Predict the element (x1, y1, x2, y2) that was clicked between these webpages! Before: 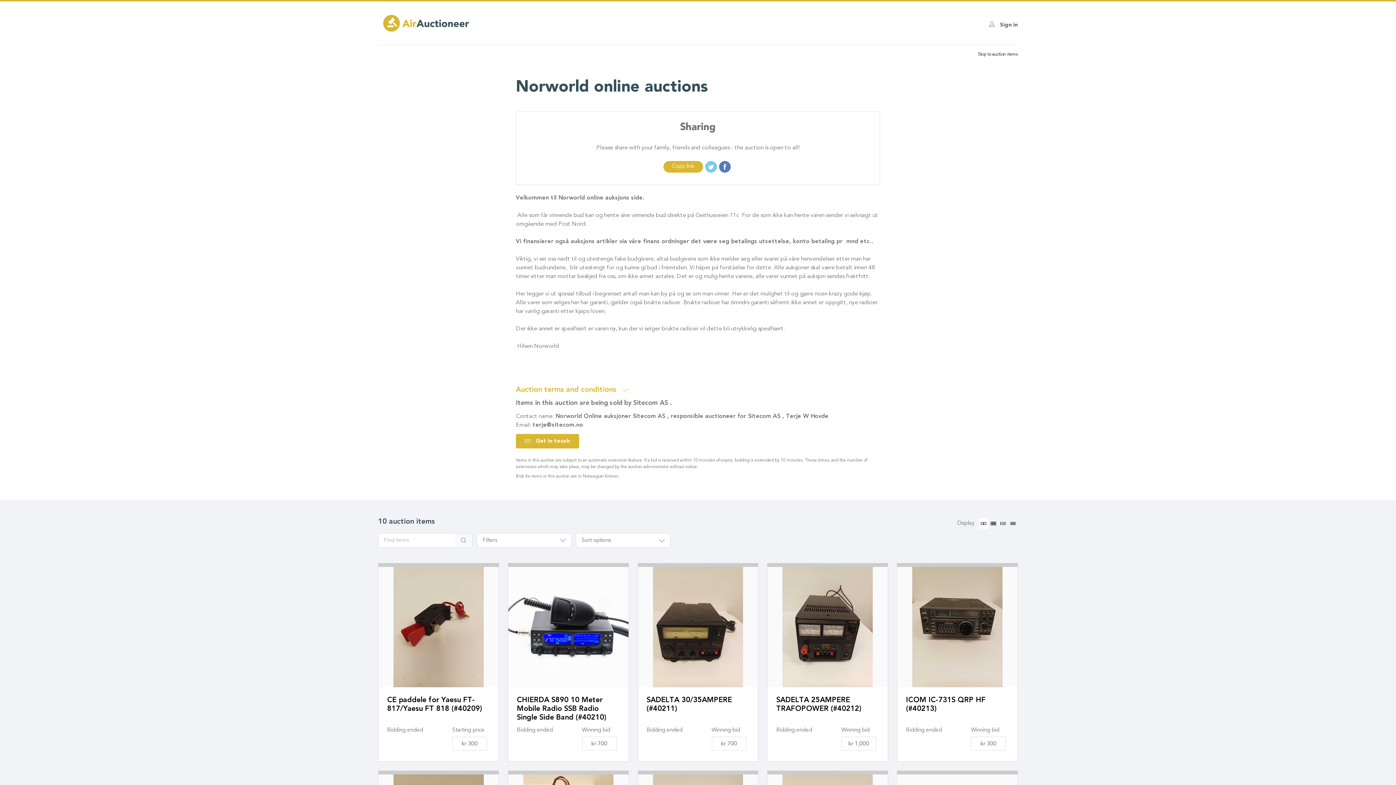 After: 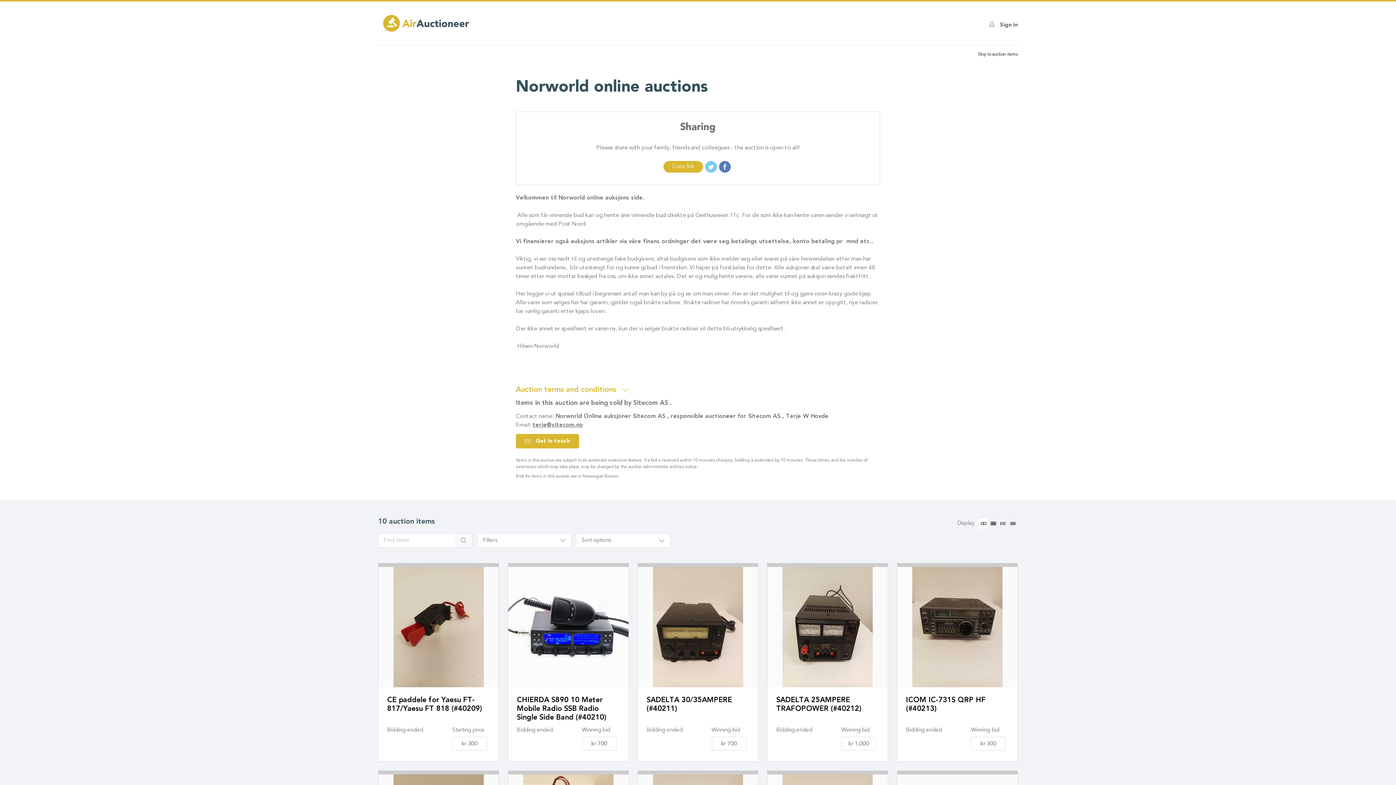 Action: bbox: (532, 422, 583, 428) label: terje@sitecom.no